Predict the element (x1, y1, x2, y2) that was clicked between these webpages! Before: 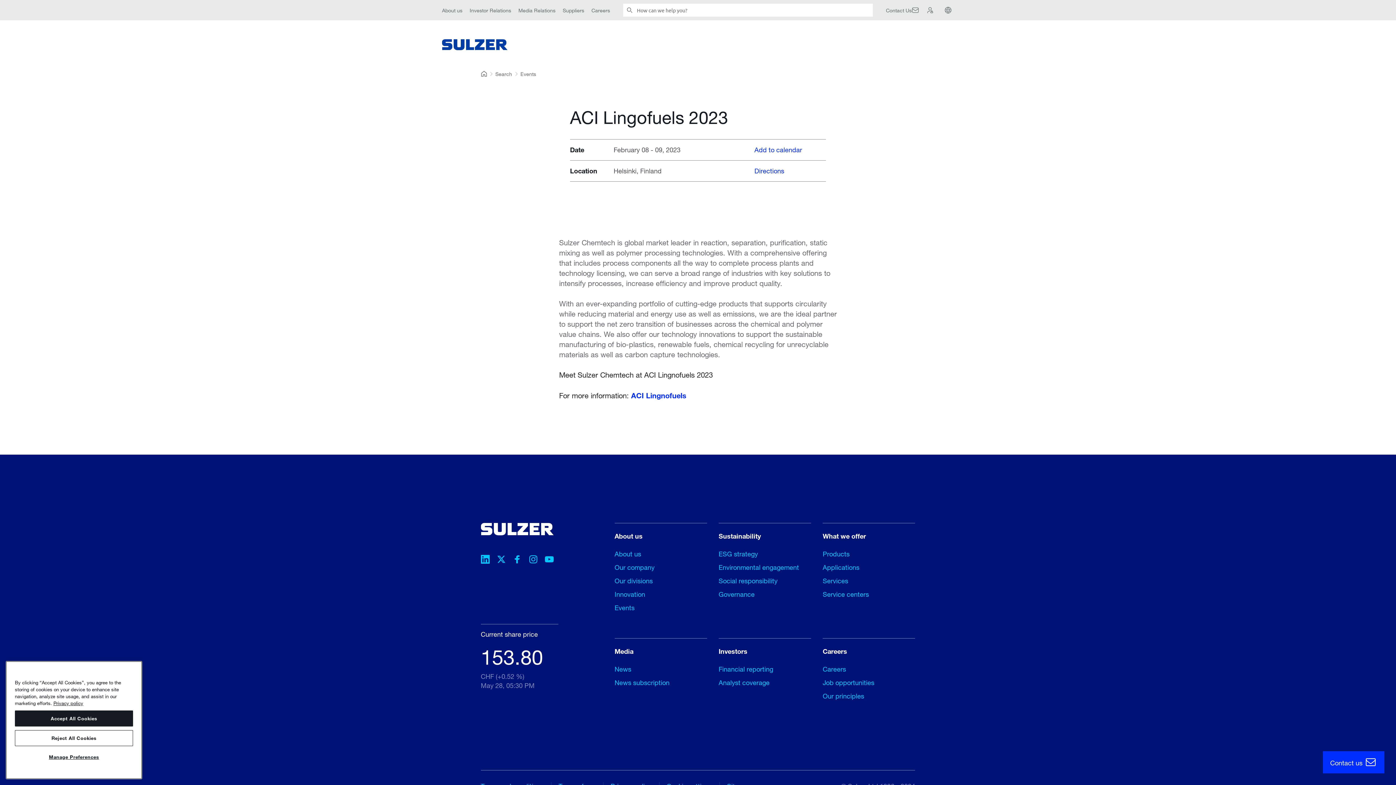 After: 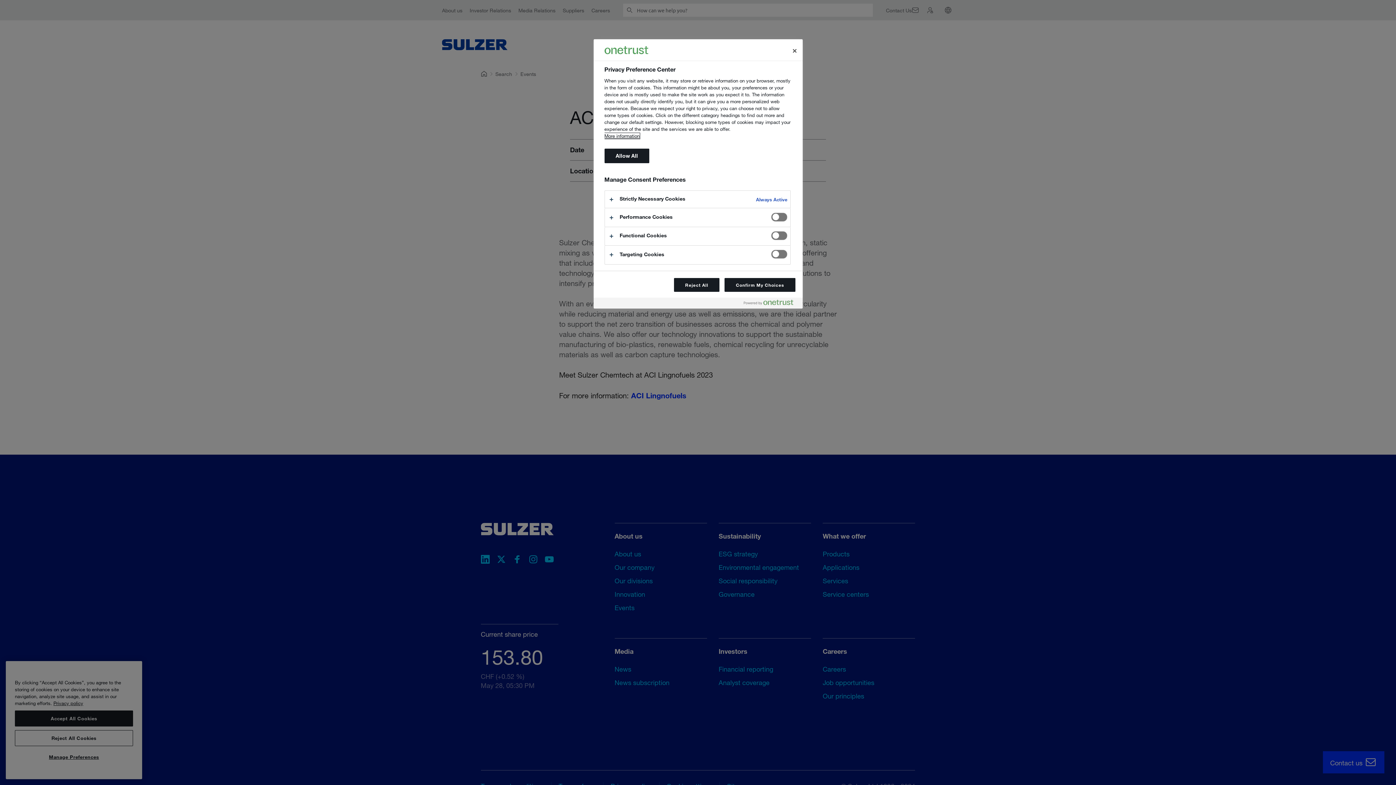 Action: bbox: (14, 749, 133, 765) label: Manage Preferences